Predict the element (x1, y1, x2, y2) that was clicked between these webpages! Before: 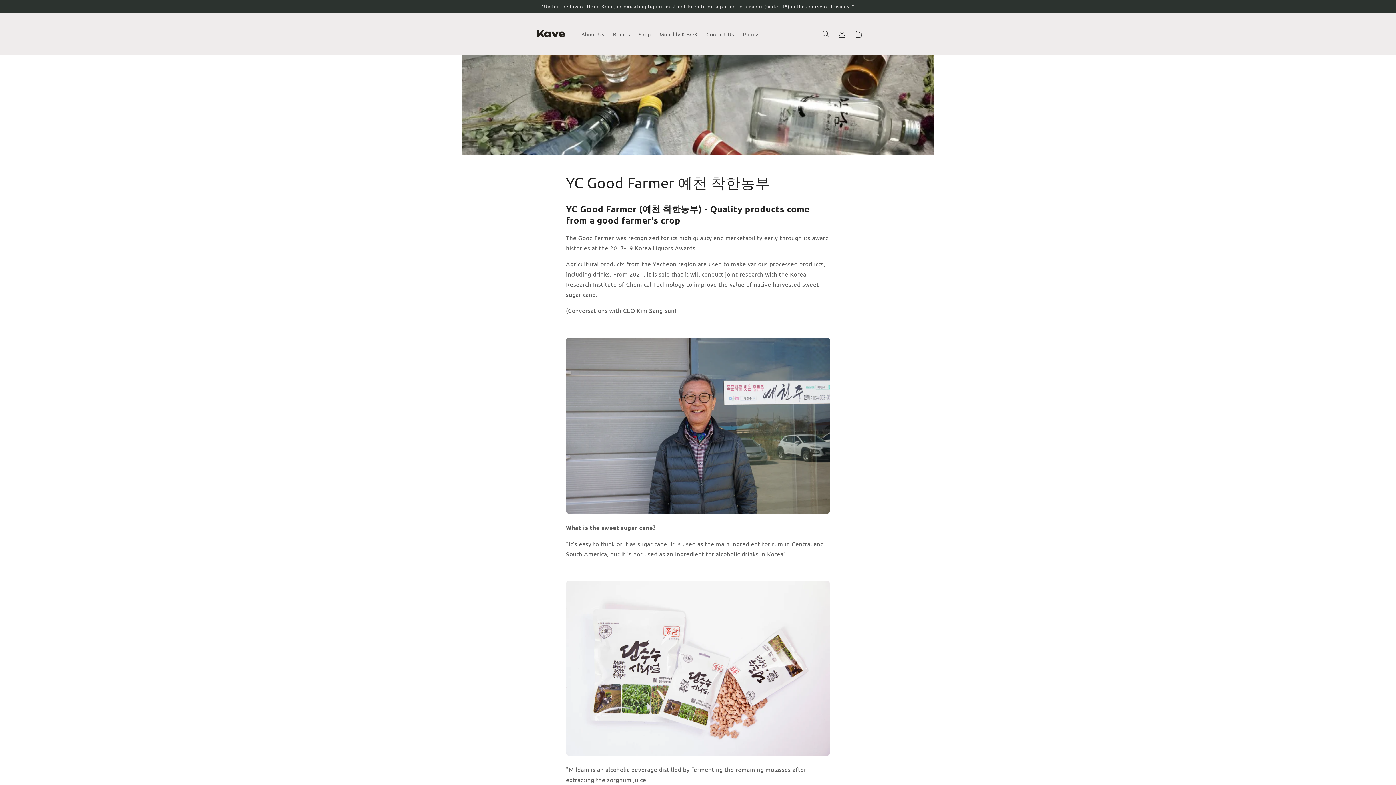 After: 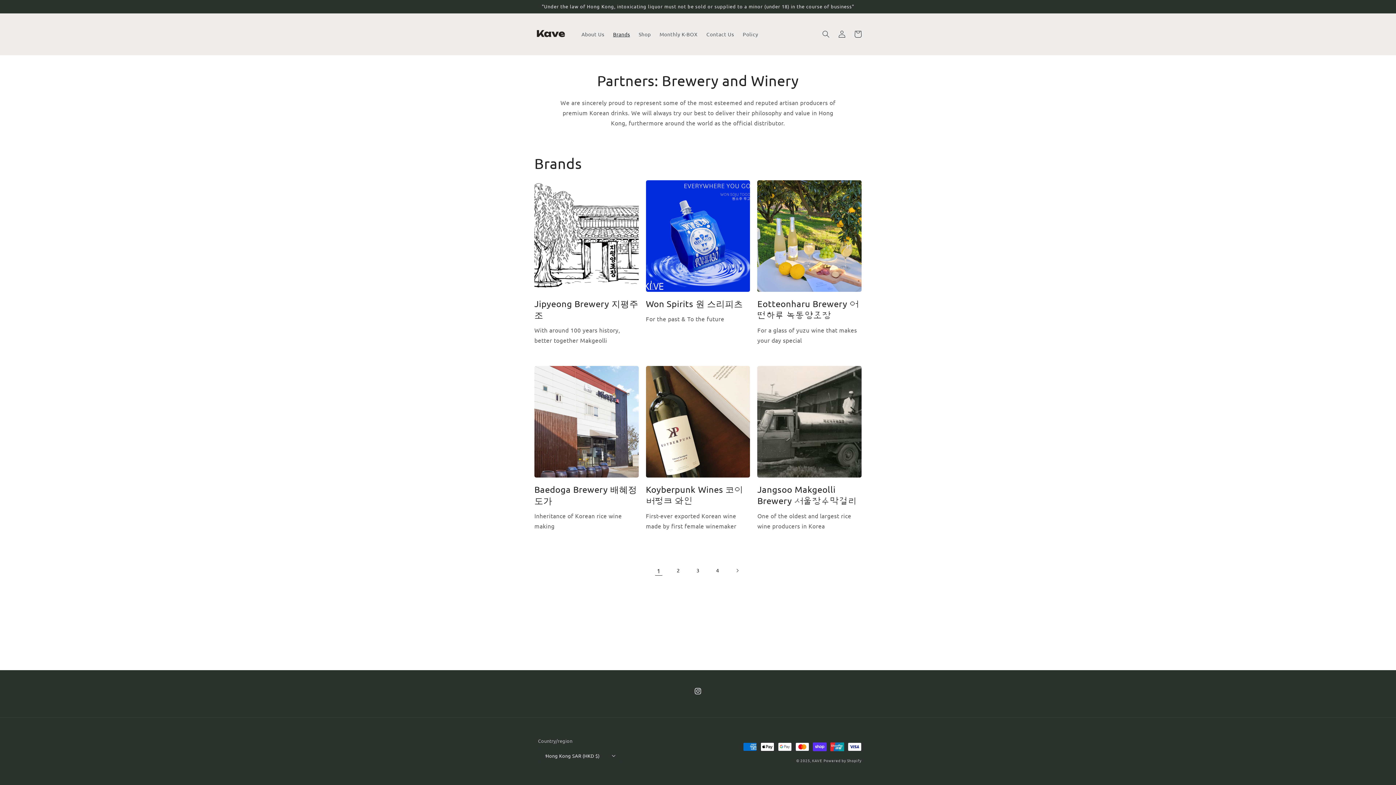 Action: label: Brands bbox: (608, 26, 634, 41)